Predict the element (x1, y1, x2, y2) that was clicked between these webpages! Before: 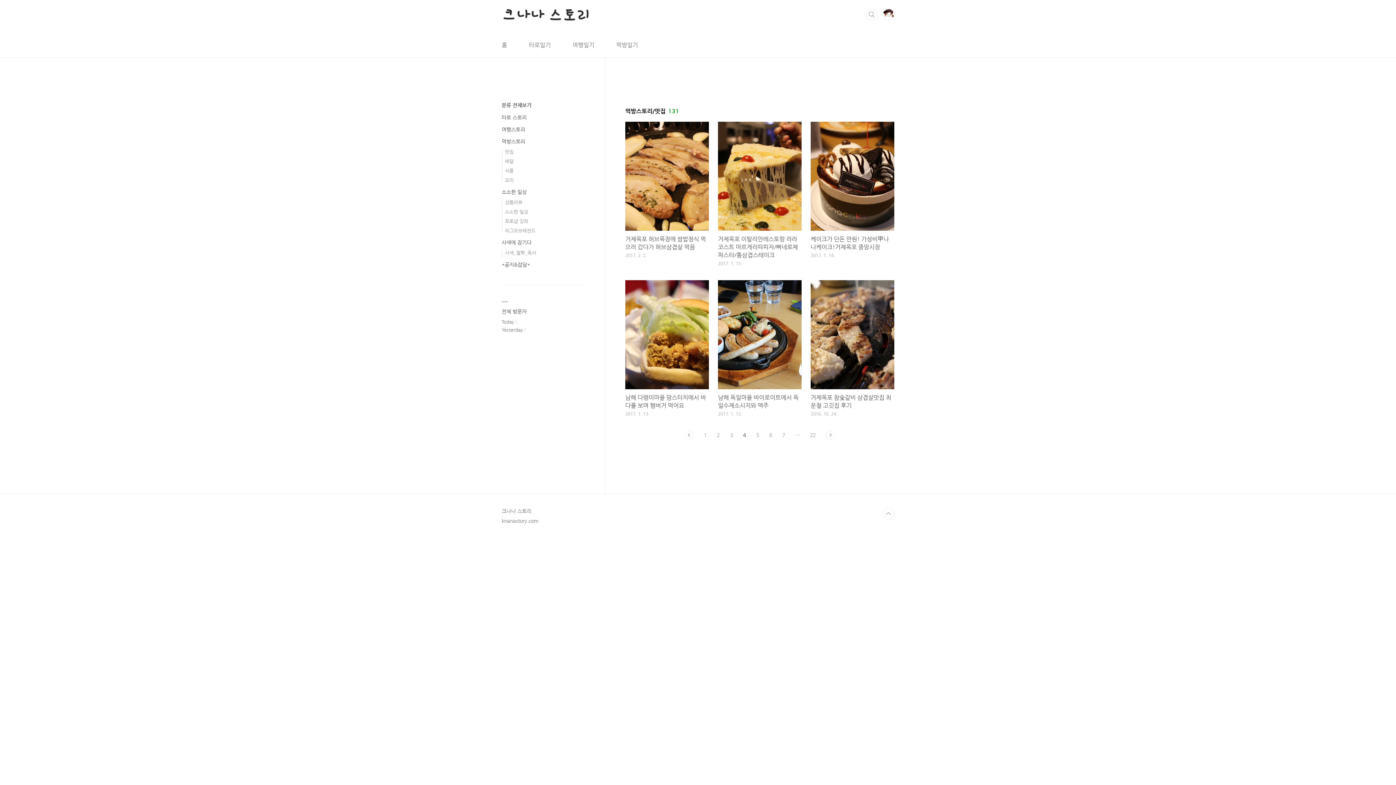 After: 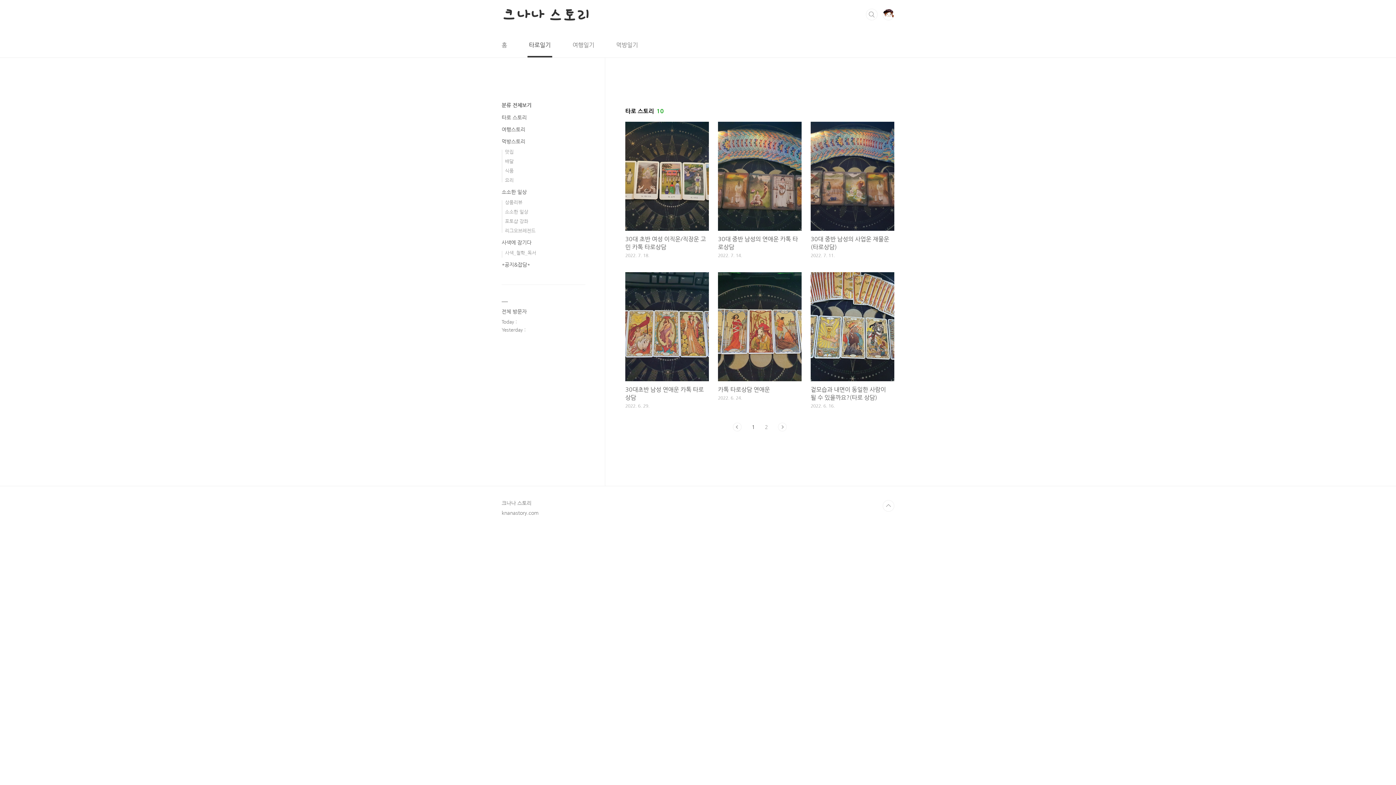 Action: bbox: (501, 114, 526, 120) label: 타로 스토리